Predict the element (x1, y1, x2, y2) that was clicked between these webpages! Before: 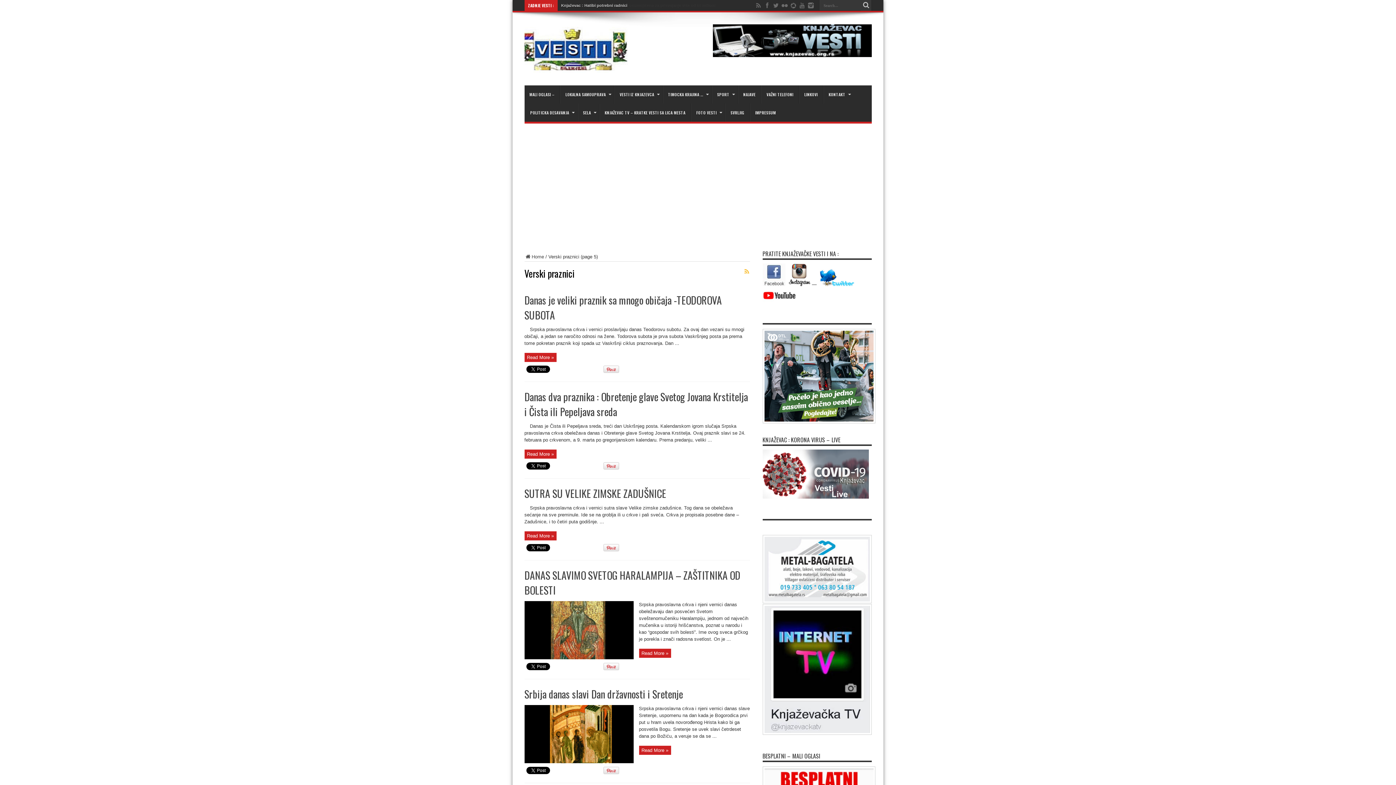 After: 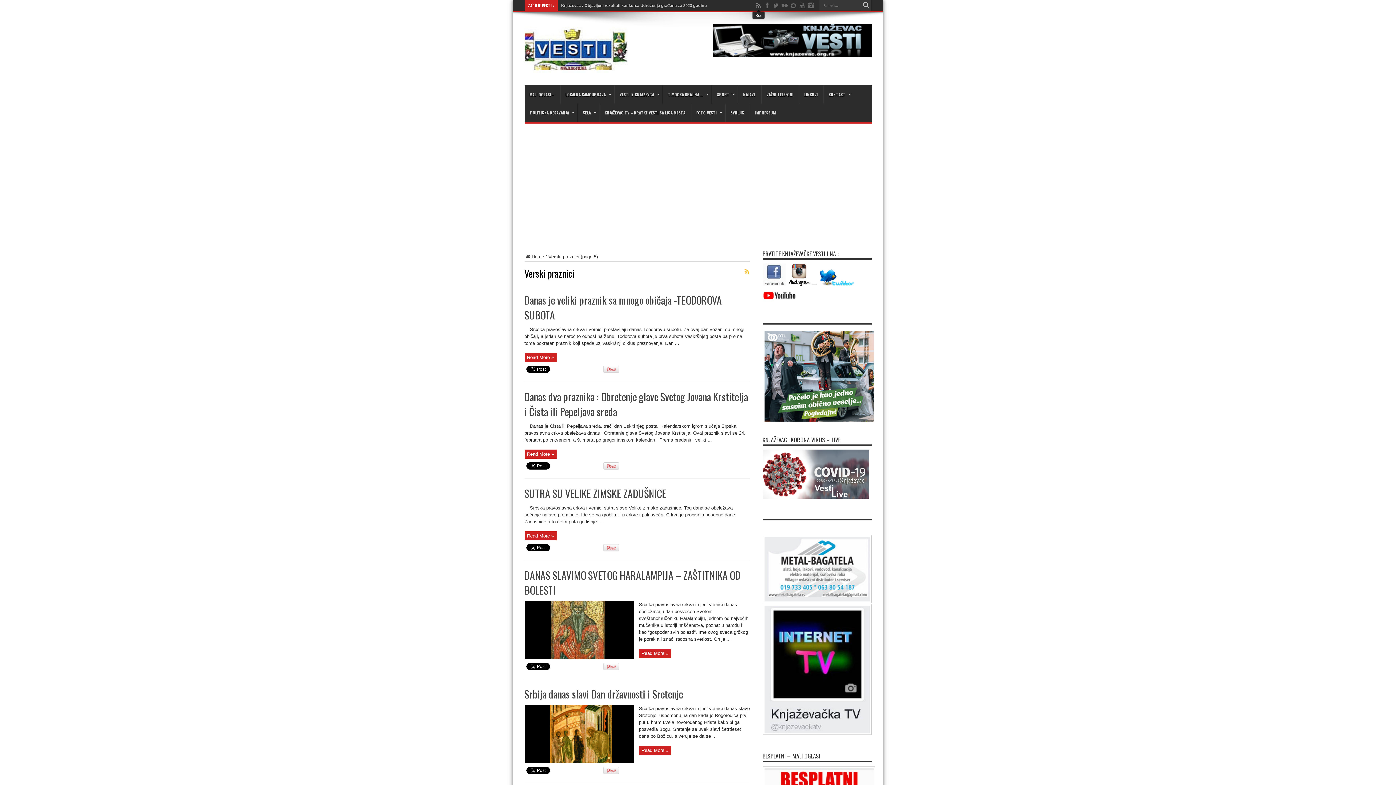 Action: bbox: (755, 1, 762, 9)